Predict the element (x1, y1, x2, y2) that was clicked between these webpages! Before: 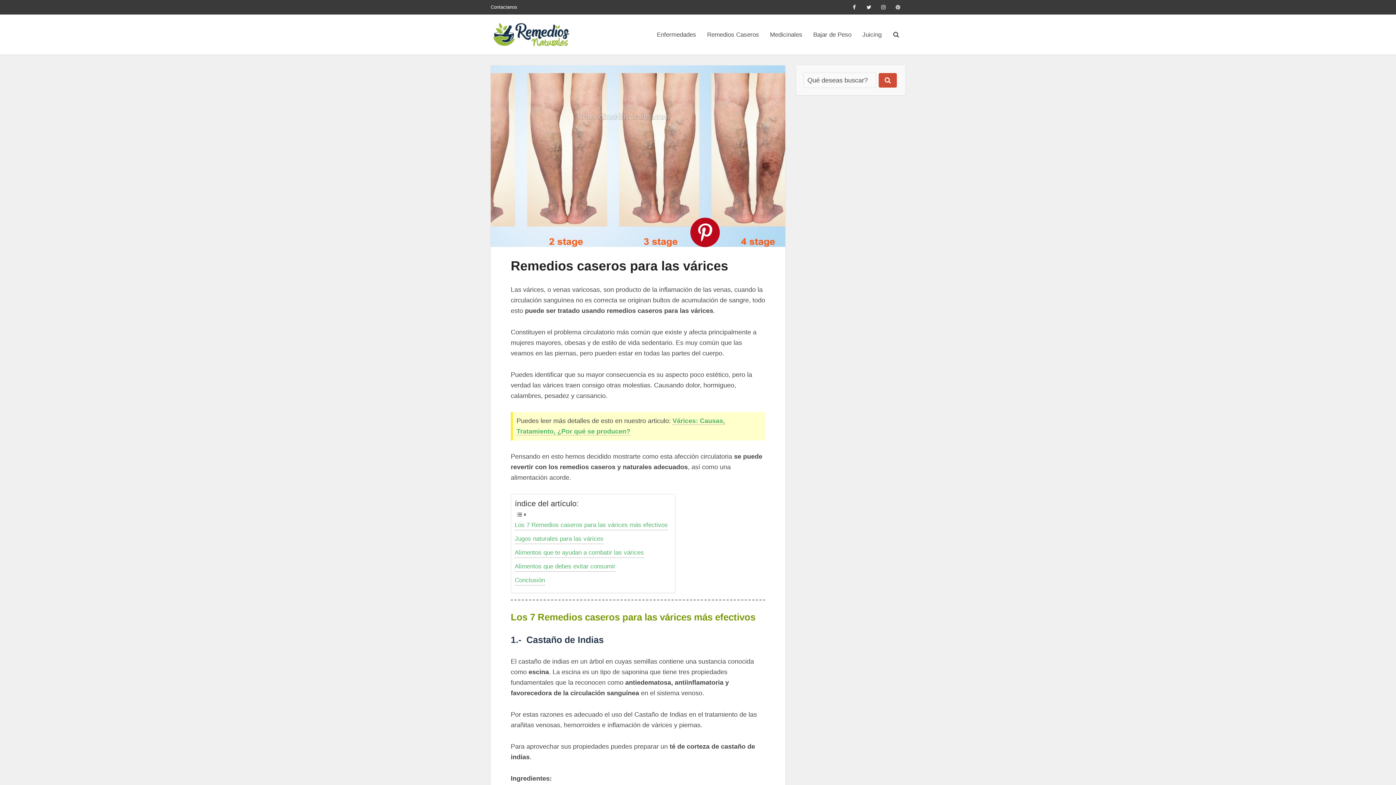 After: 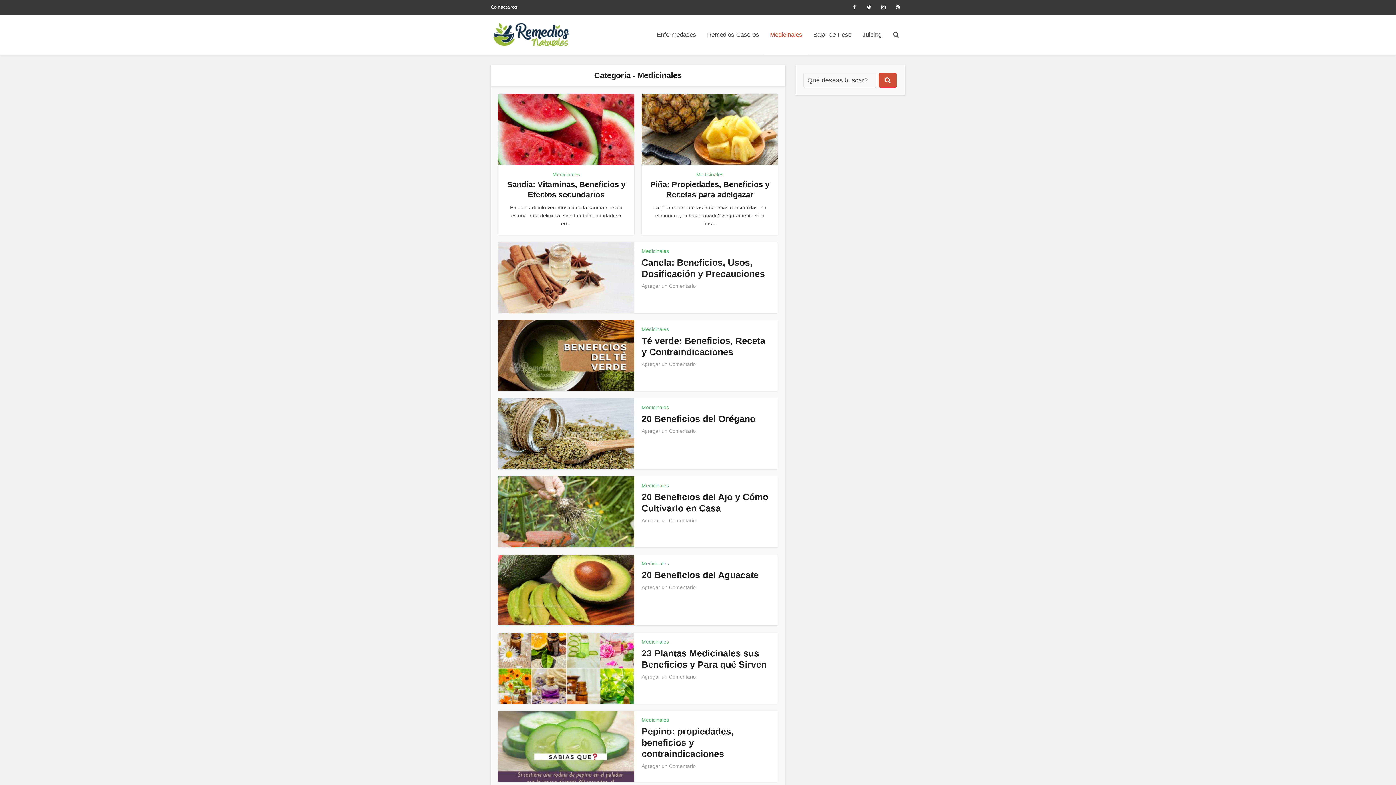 Action: bbox: (764, 14, 808, 54) label: Medicinales